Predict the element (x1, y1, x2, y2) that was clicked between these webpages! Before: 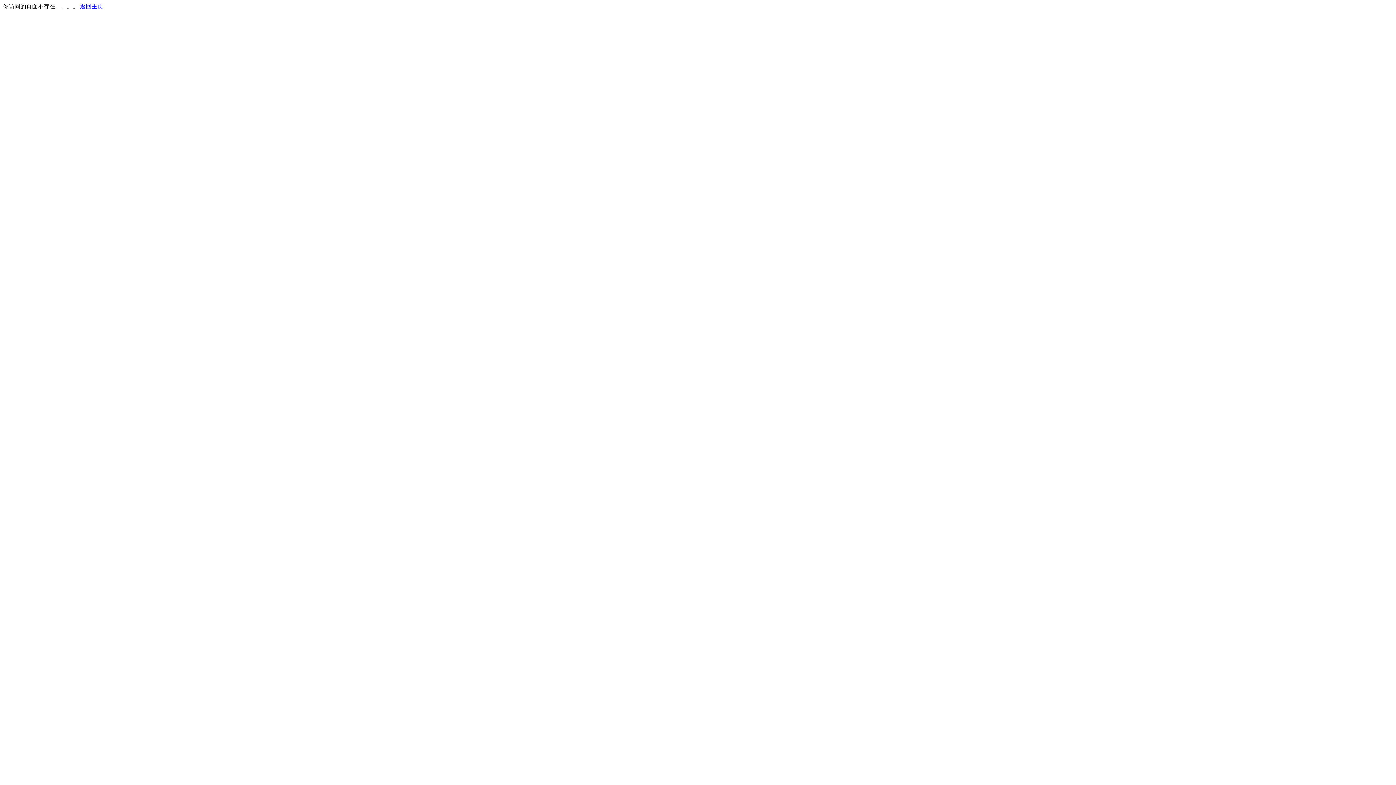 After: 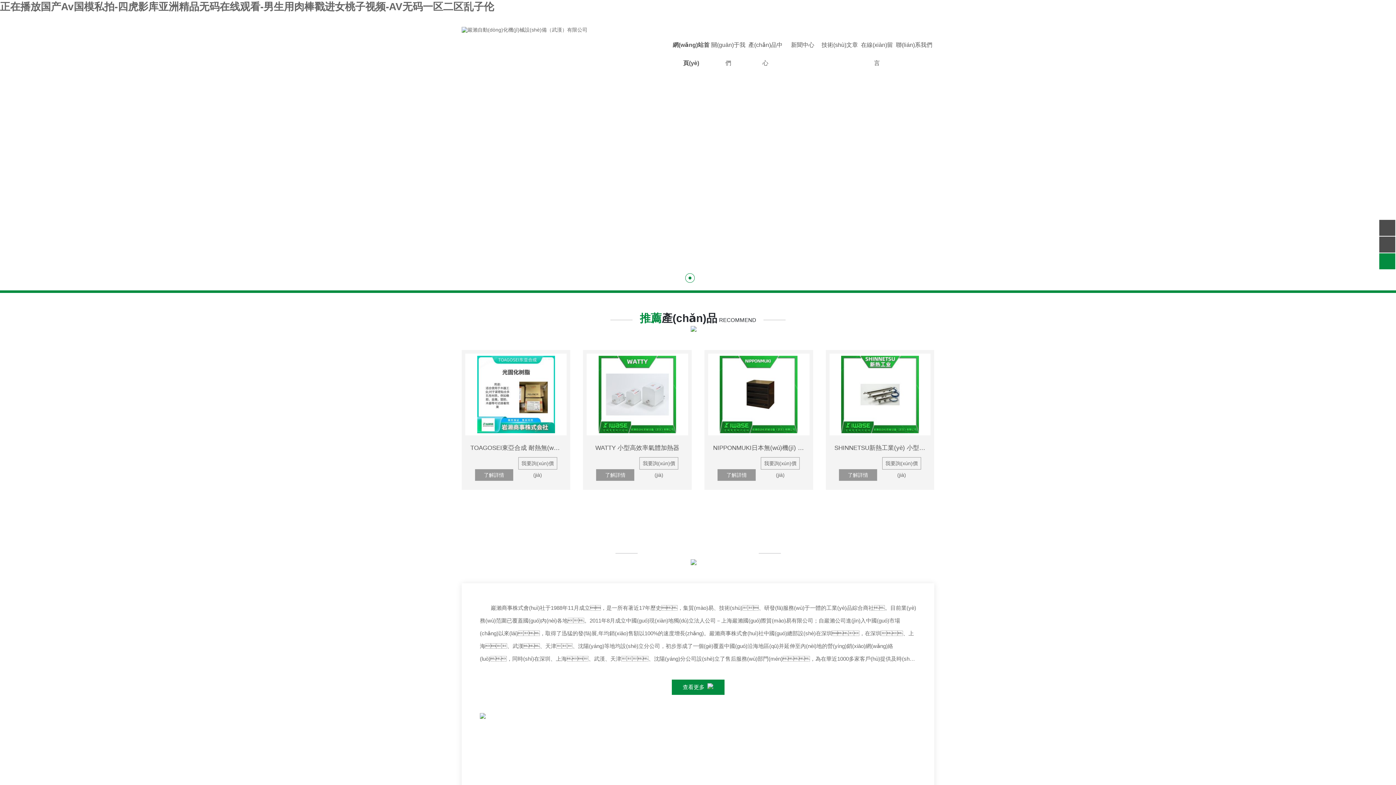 Action: label: 返回主页 bbox: (80, 3, 103, 9)